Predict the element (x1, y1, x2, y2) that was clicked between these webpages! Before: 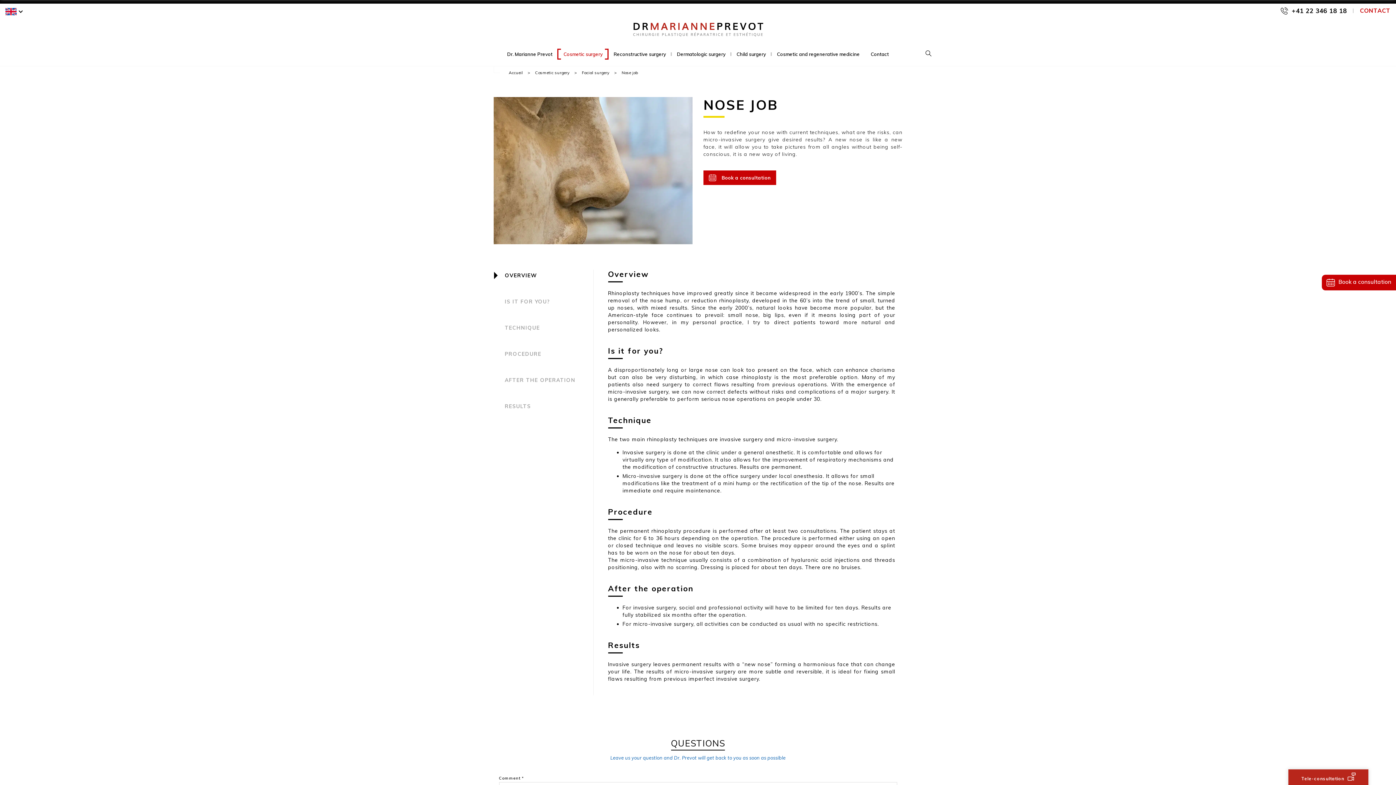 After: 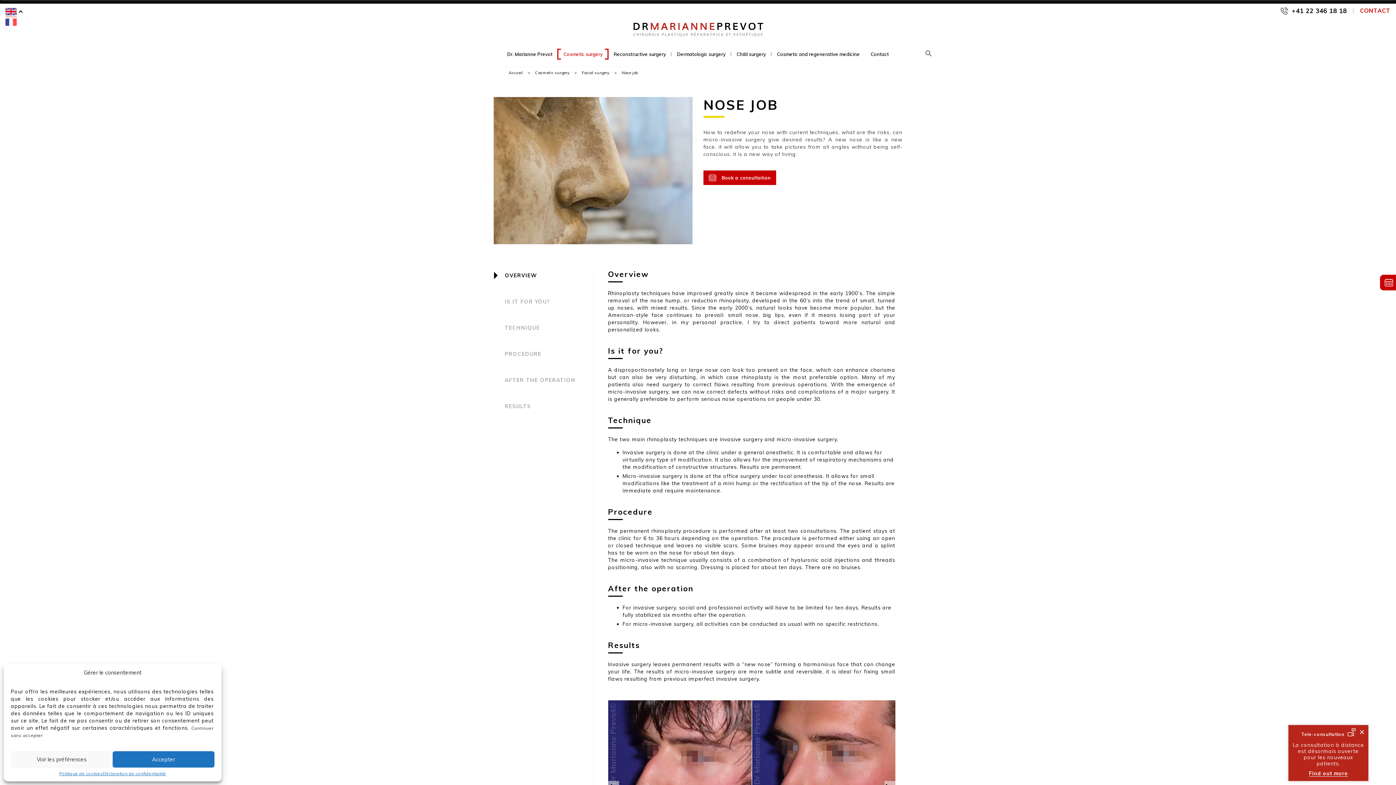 Action: bbox: (5, 7, 22, 15)